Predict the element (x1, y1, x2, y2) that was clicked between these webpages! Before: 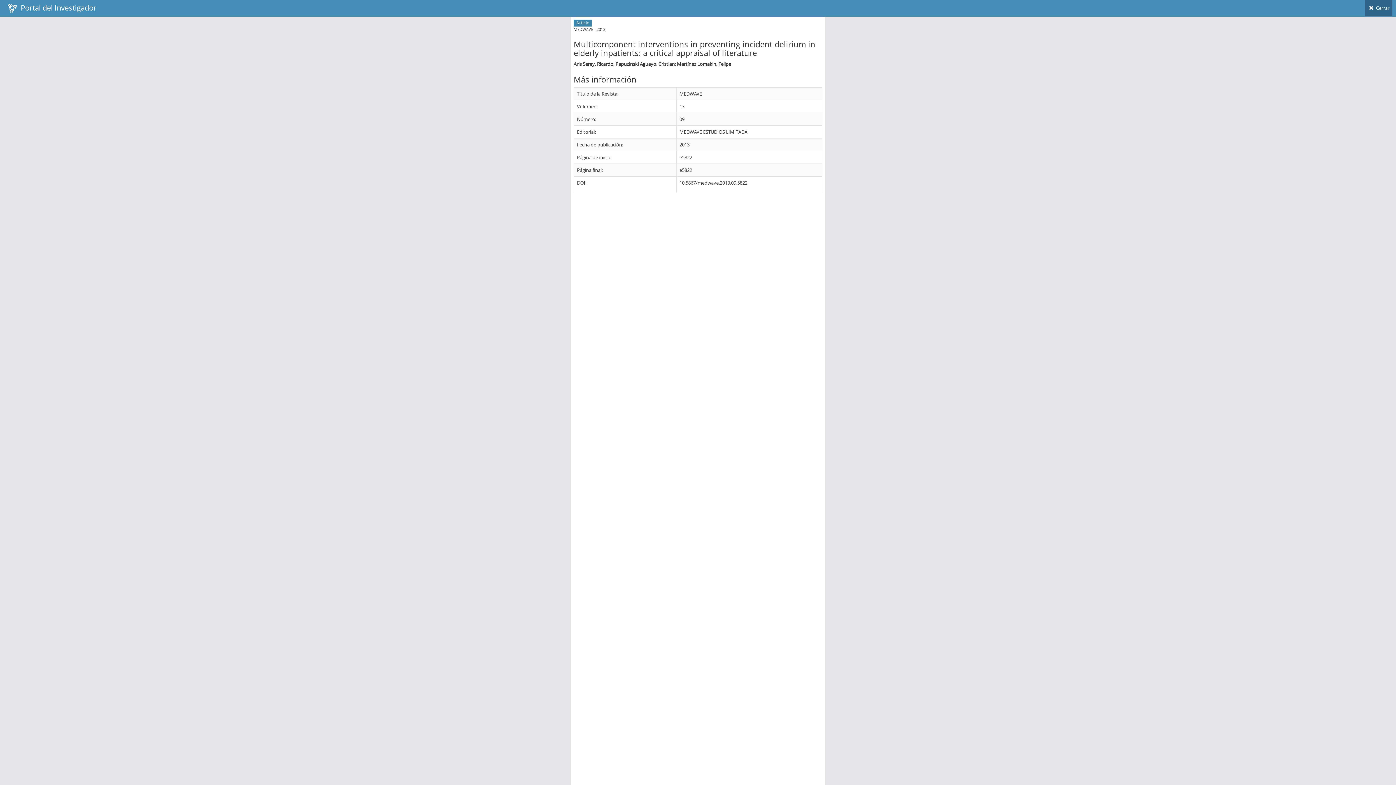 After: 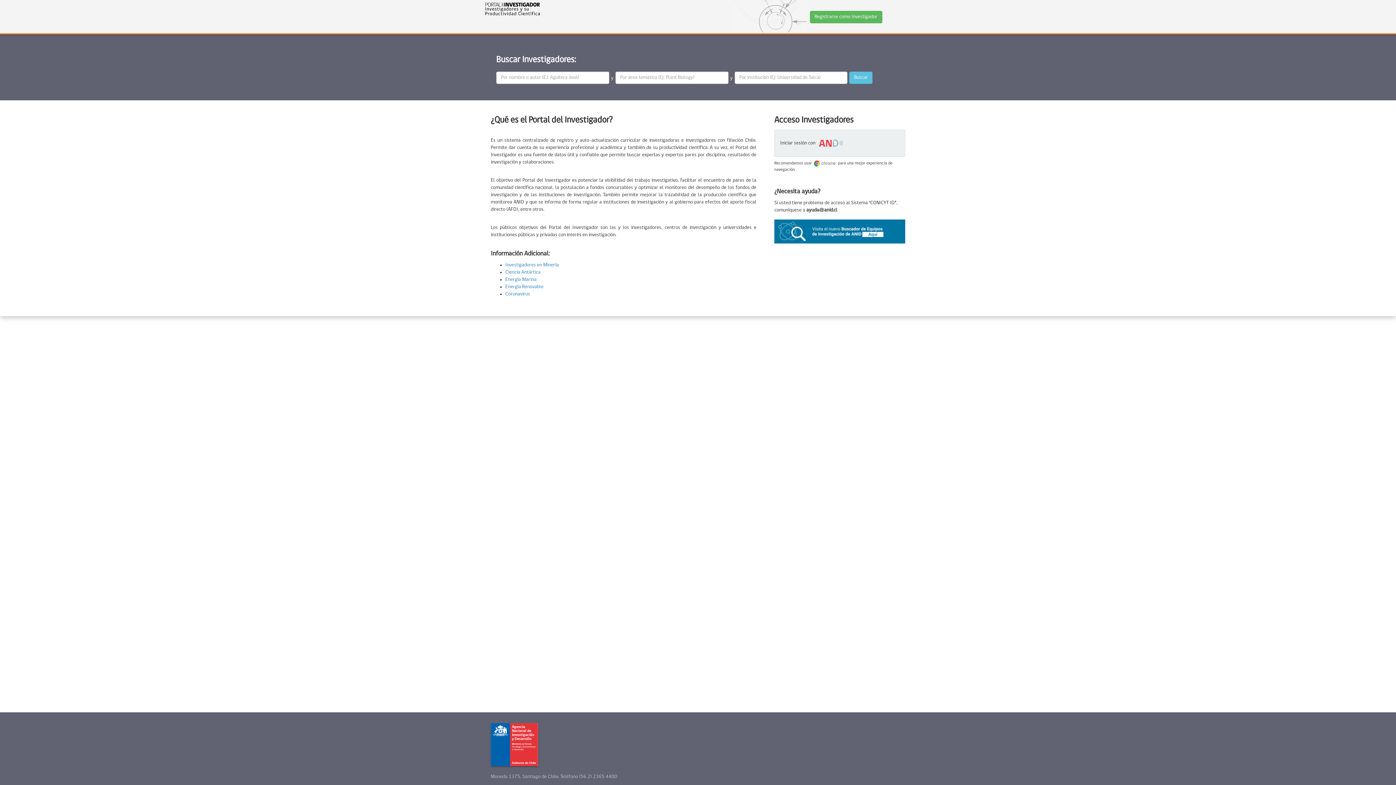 Action: bbox: (3, 0, 100, 16) label:   Portal del Investigador